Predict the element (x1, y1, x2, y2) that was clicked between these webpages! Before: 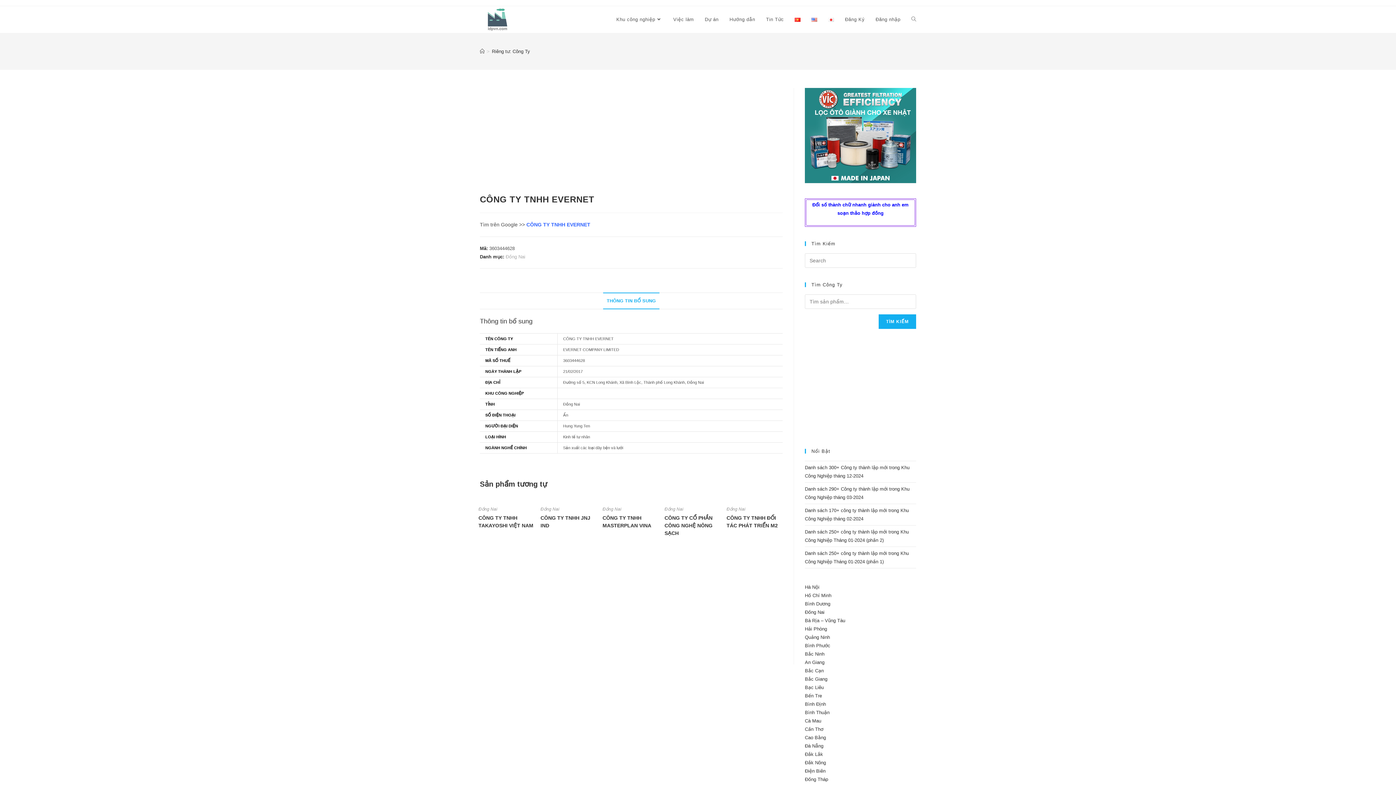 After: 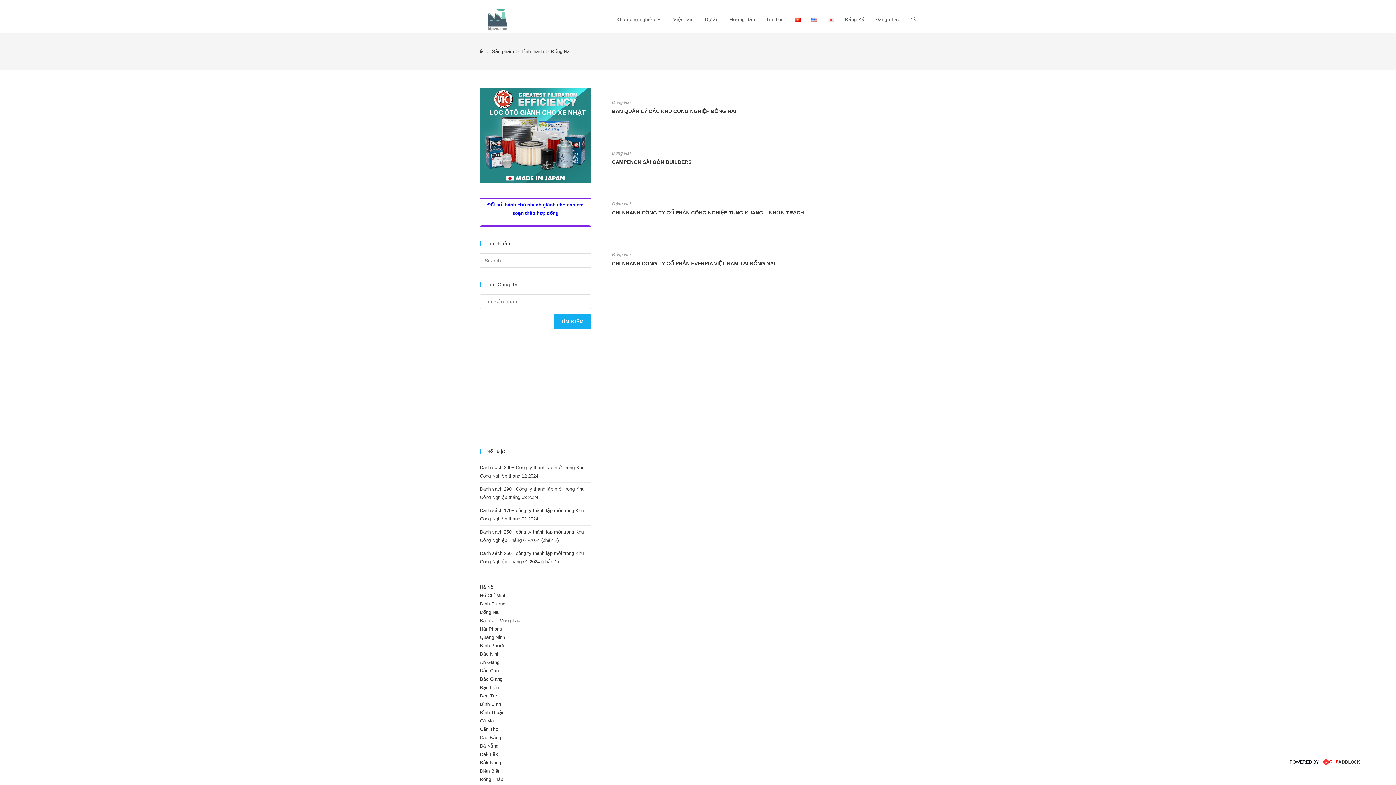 Action: bbox: (478, 506, 497, 512) label: Đồng Nai